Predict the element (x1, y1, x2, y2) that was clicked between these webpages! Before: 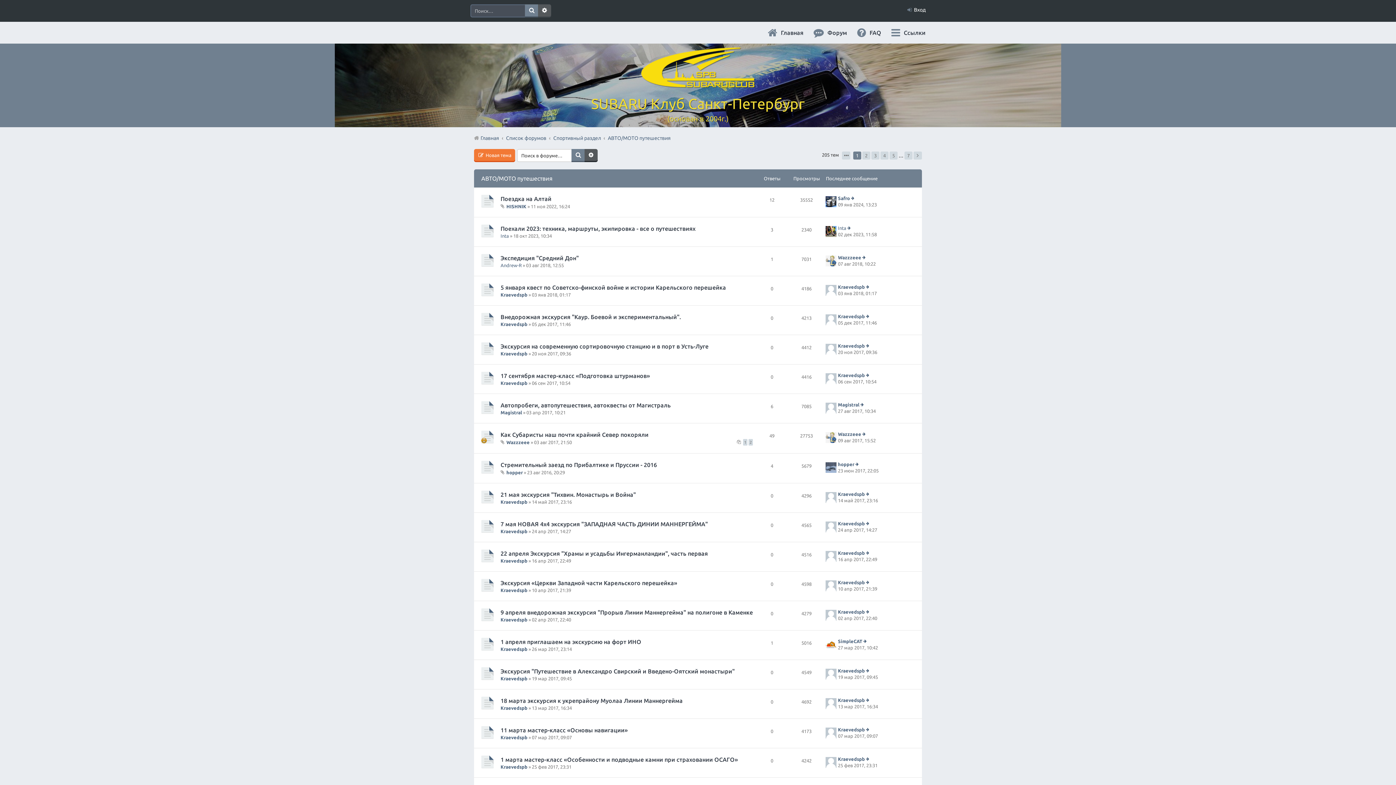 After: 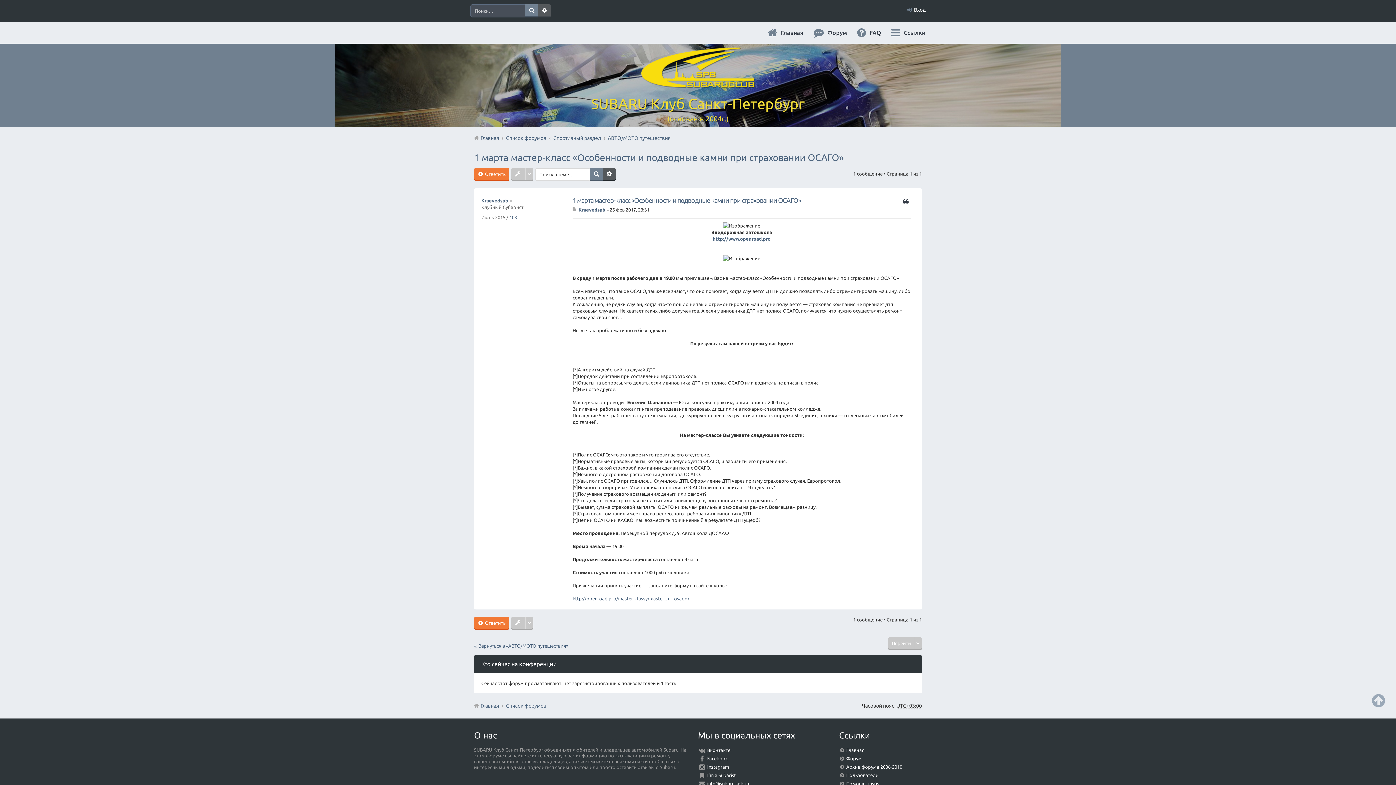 Action: label: 1 марта мастер-класс «Особенности и подводные камни при страховании ОСАГО» bbox: (500, 756, 738, 763)